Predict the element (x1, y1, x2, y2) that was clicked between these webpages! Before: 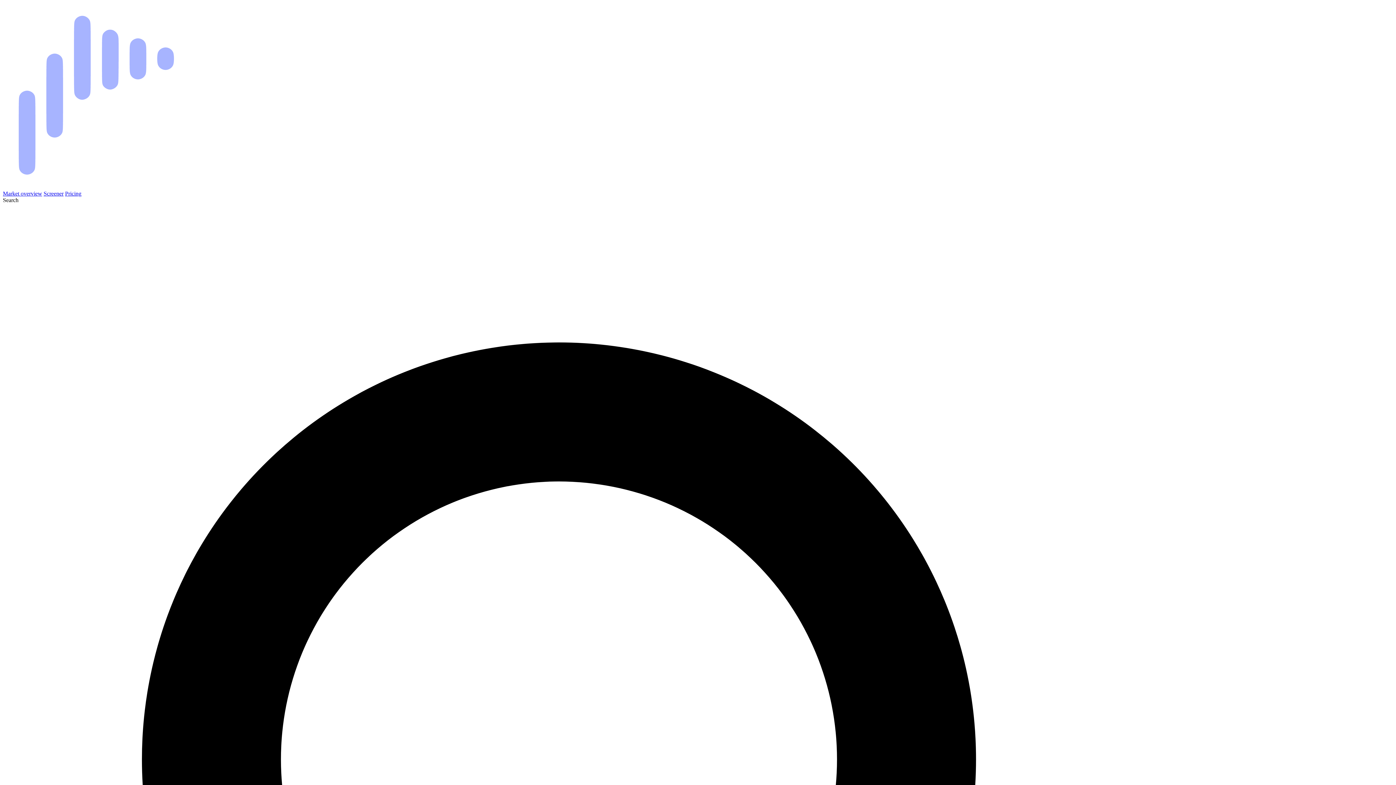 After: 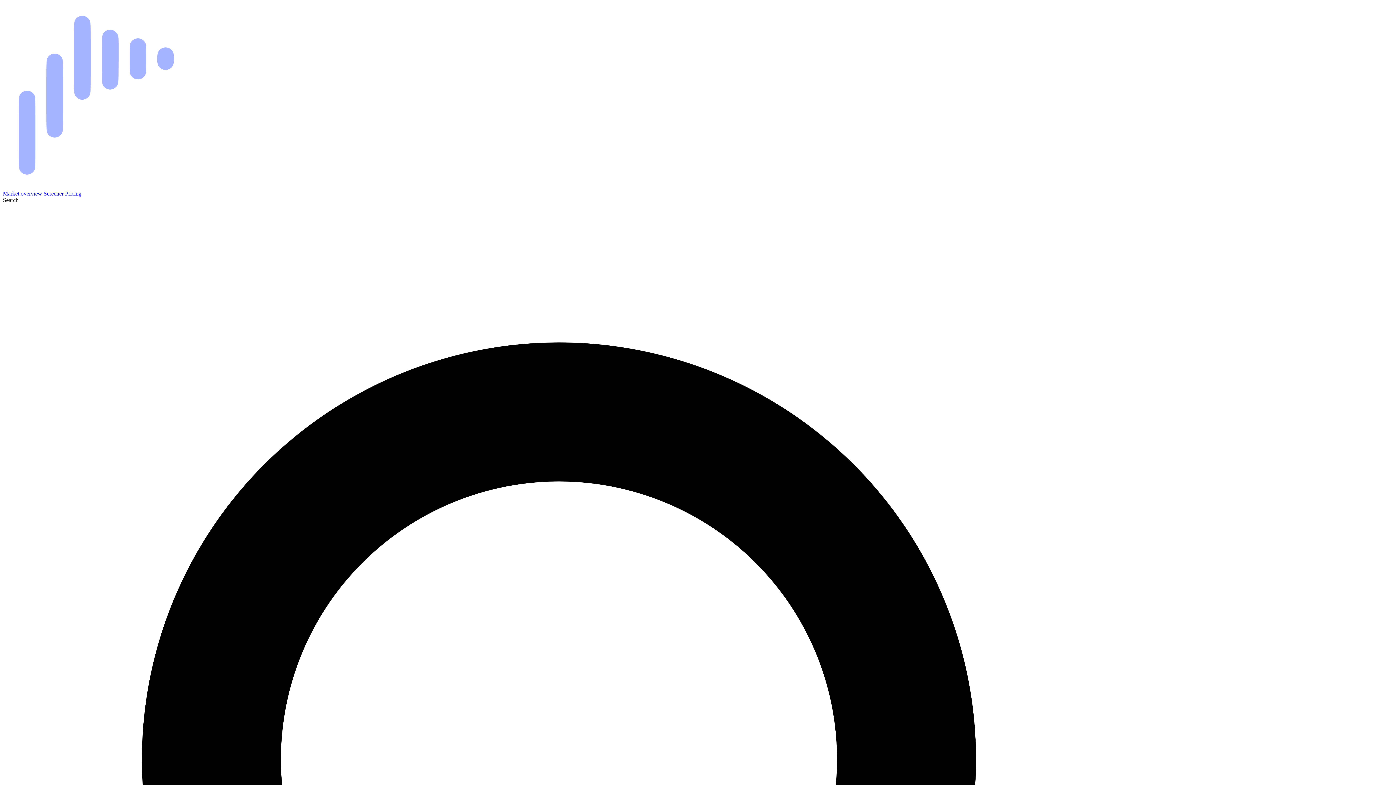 Action: label: Screener bbox: (43, 190, 63, 196)